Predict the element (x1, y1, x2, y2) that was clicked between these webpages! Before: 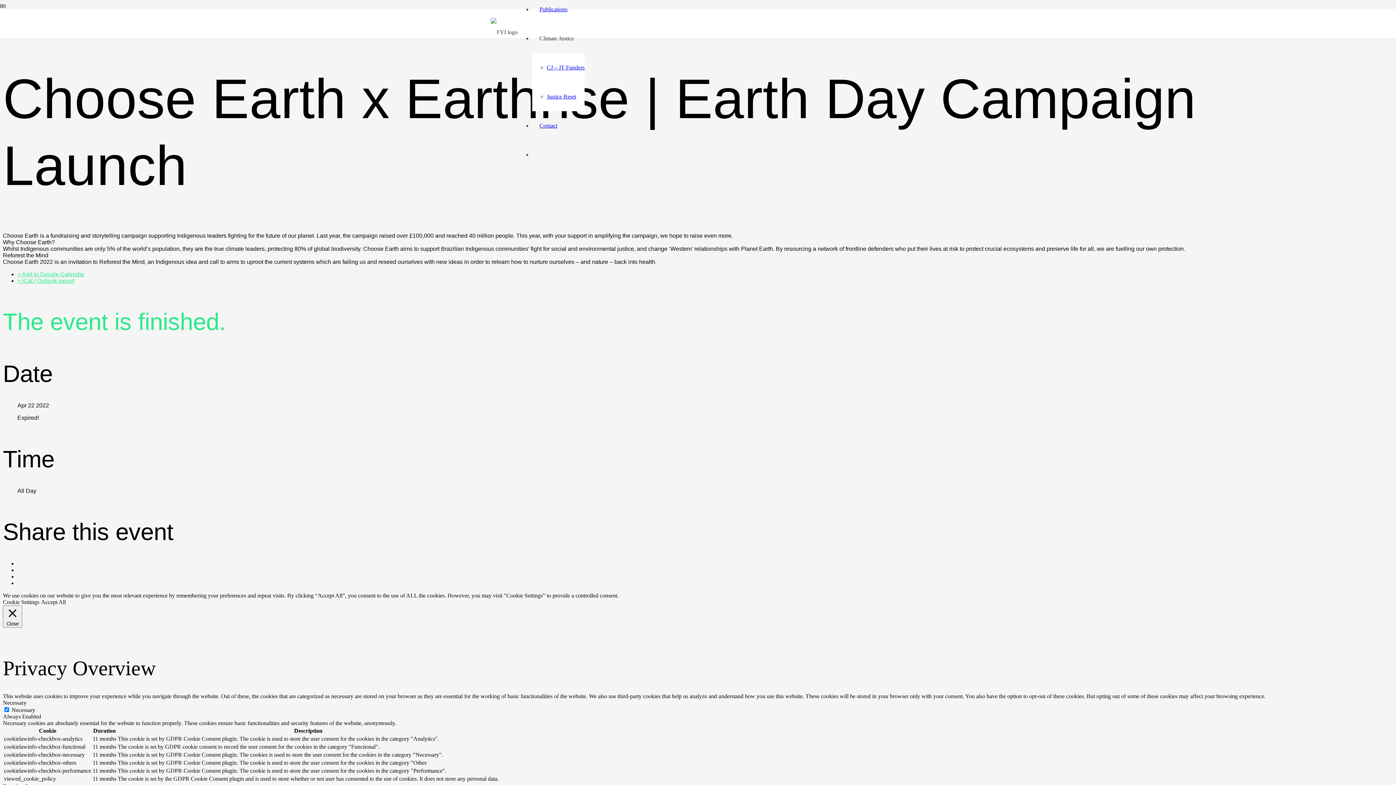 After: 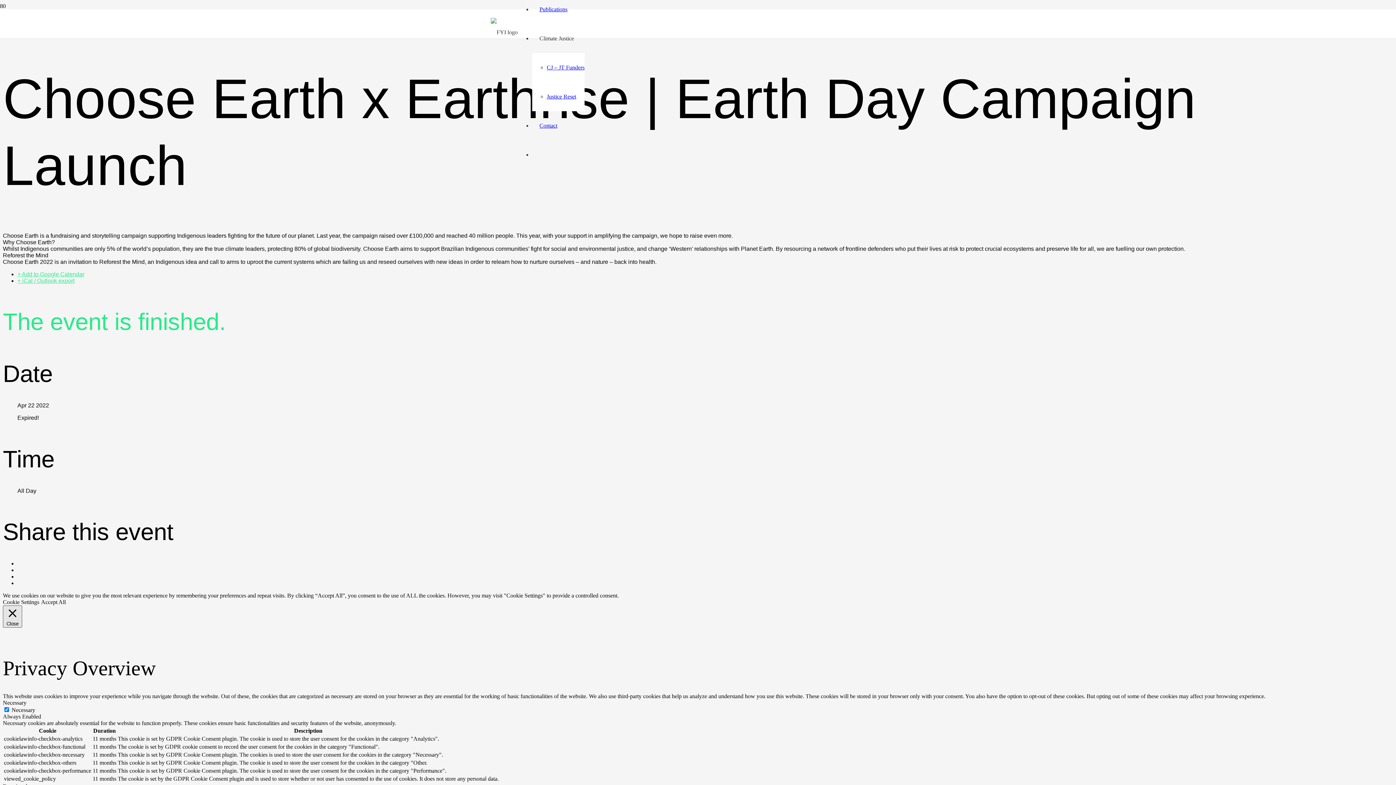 Action: label:  Close bbox: (2, 605, 22, 628)